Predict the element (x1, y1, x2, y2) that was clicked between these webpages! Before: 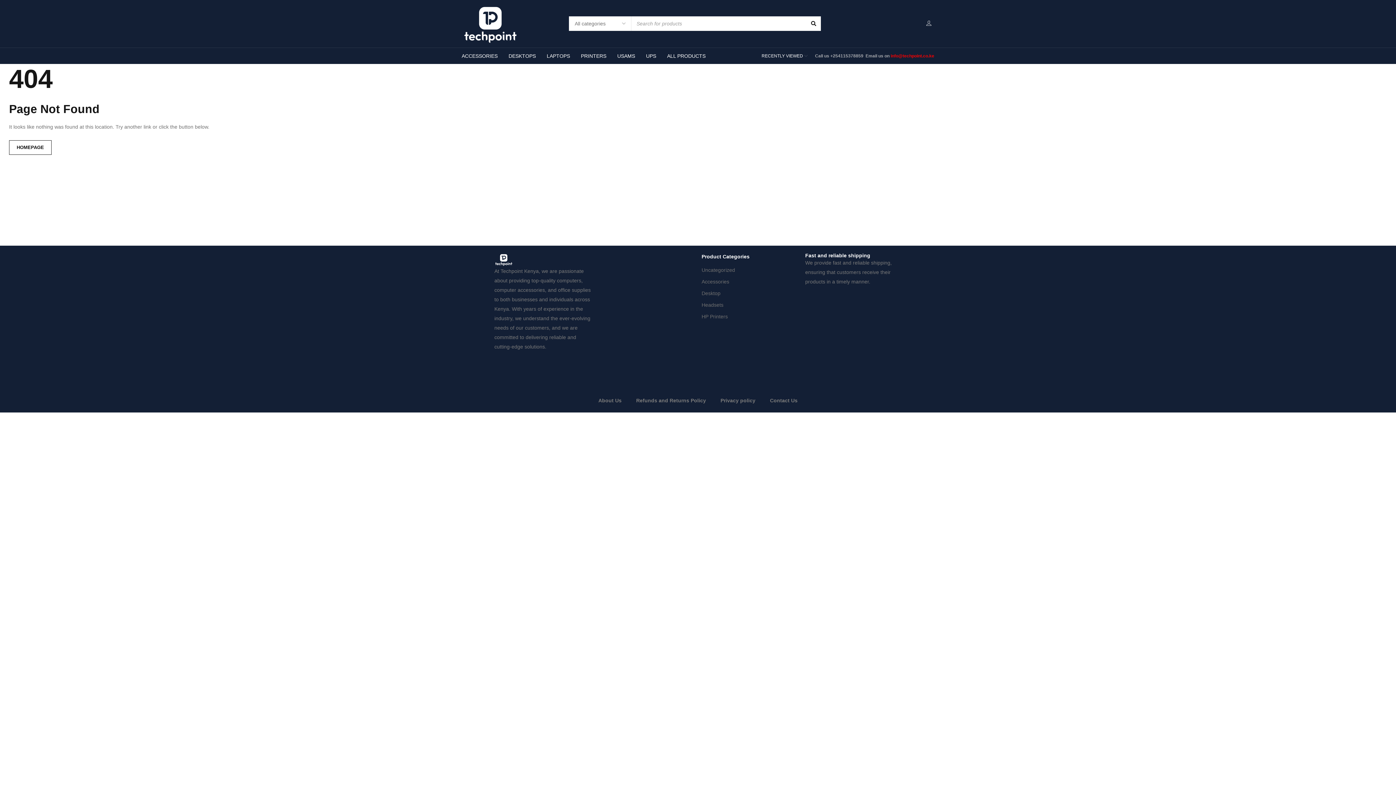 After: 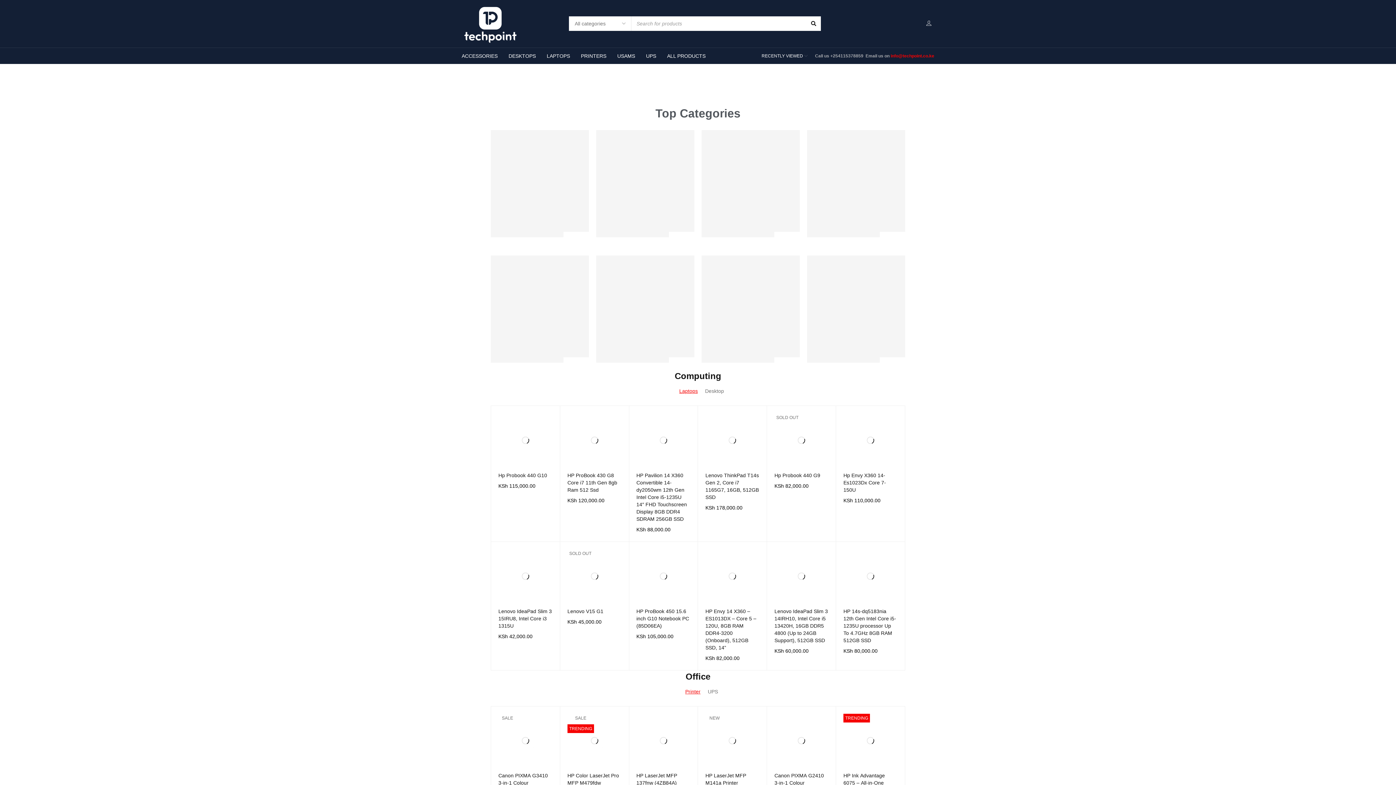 Action: bbox: (9, 140, 51, 154) label: HOMEPAGE